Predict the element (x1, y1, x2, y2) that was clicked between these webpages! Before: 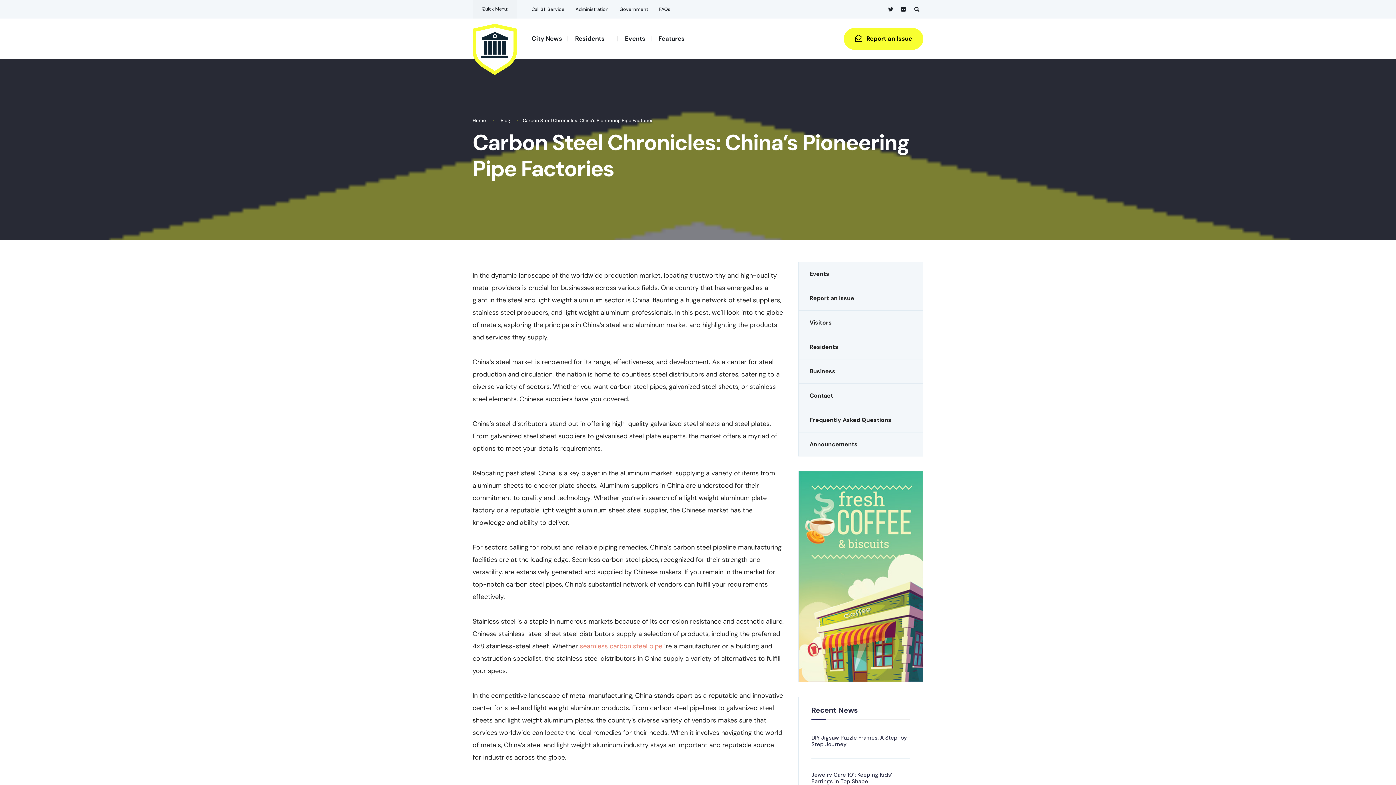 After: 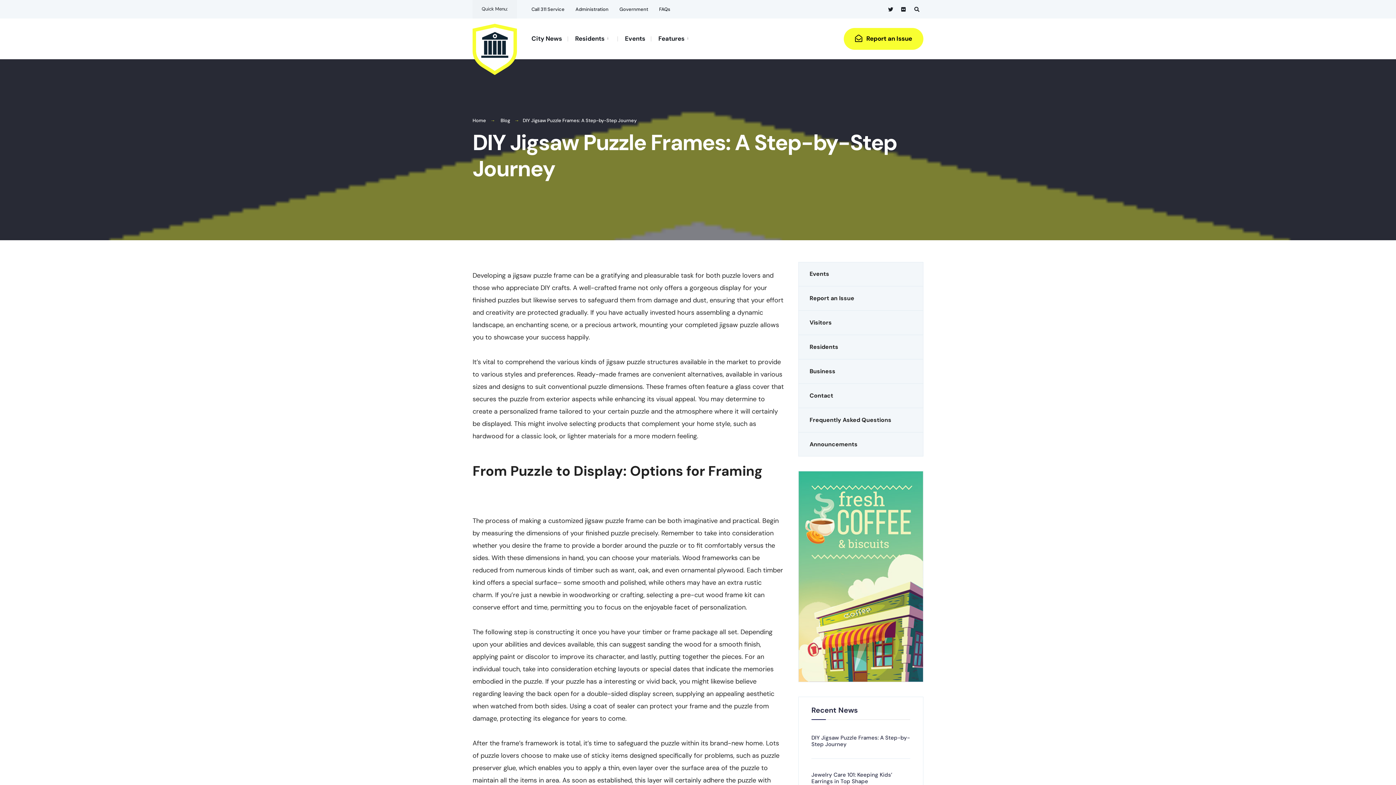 Action: label: DIY Jigsaw Puzzle Frames: A Step-by-Step Journey bbox: (811, 734, 910, 748)